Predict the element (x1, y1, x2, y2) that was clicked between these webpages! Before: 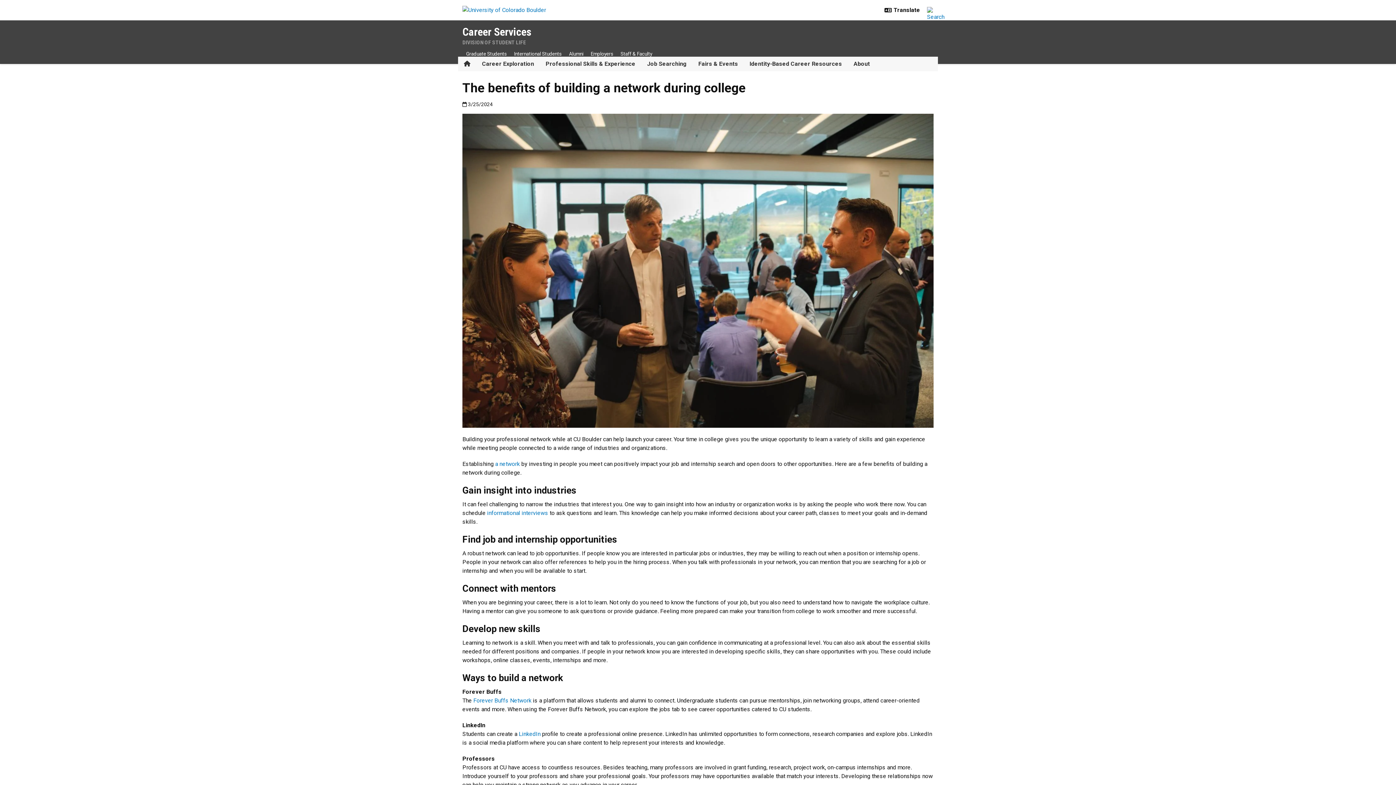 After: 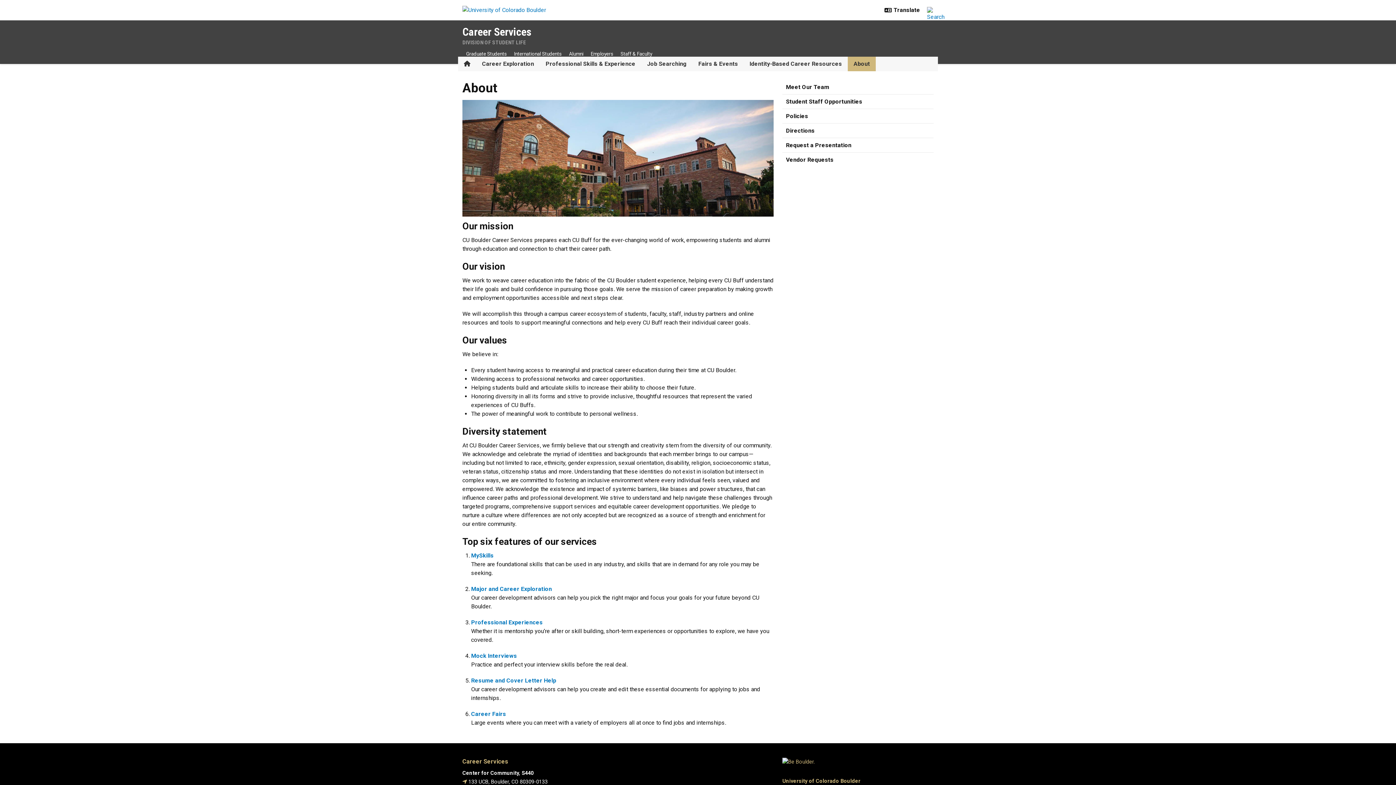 Action: label: About bbox: (848, 56, 876, 71)